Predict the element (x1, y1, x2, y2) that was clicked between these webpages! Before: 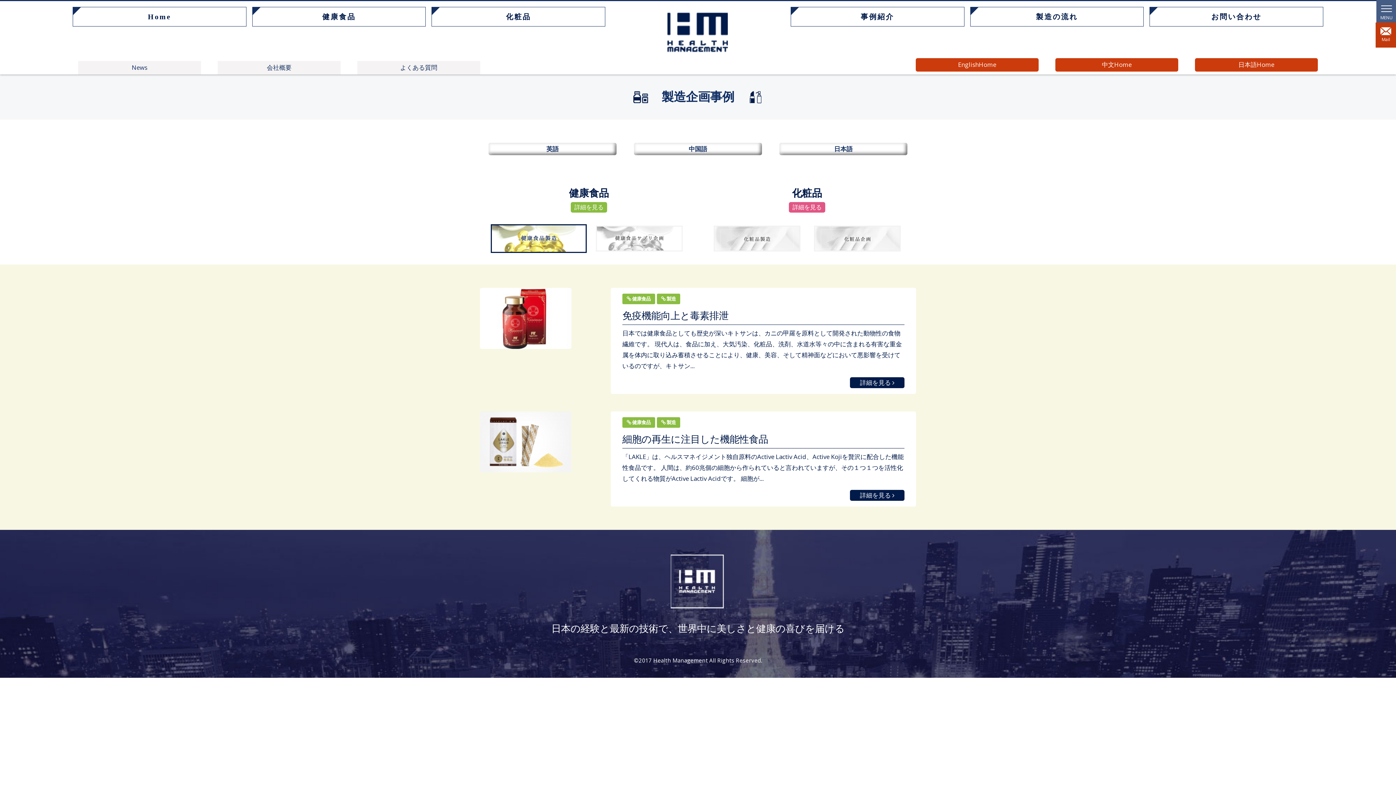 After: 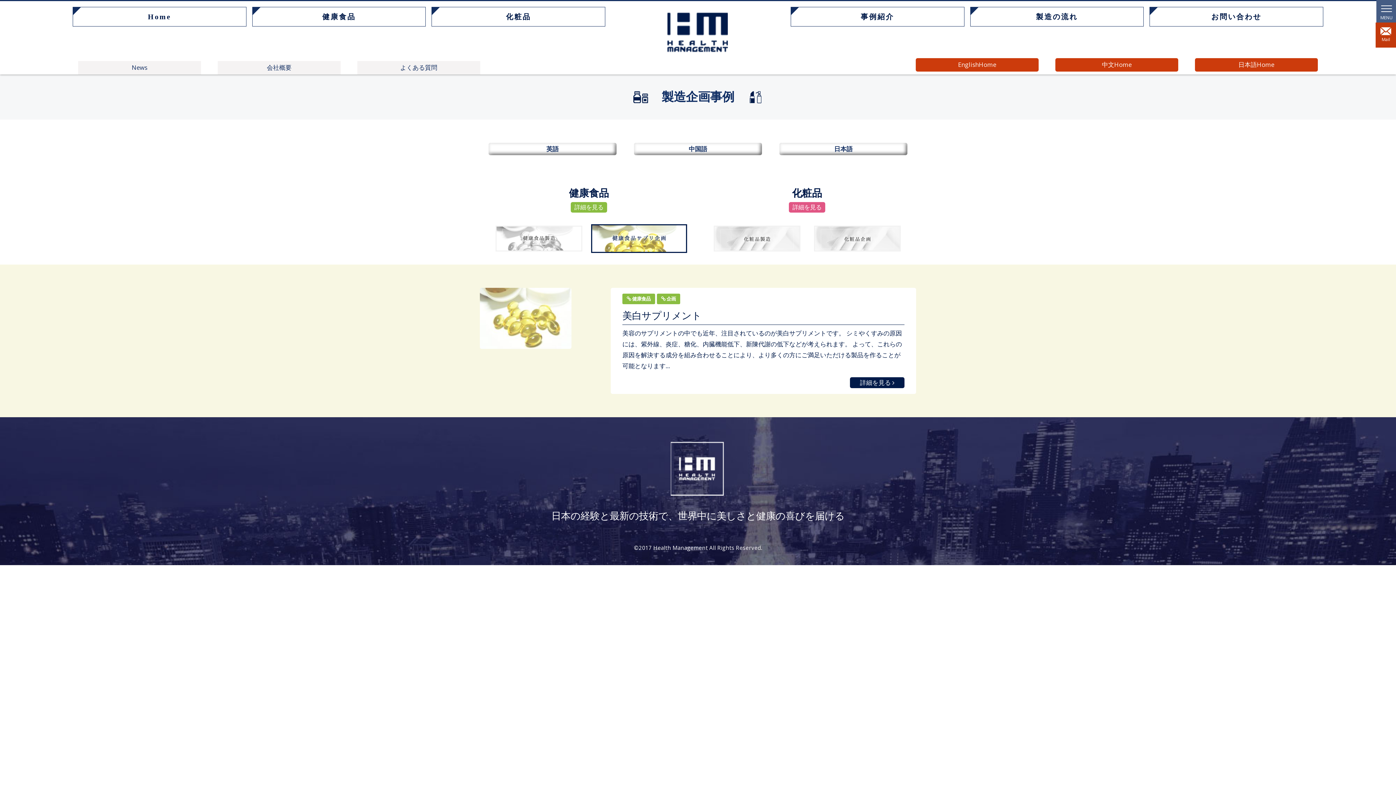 Action: bbox: (595, 225, 682, 251)